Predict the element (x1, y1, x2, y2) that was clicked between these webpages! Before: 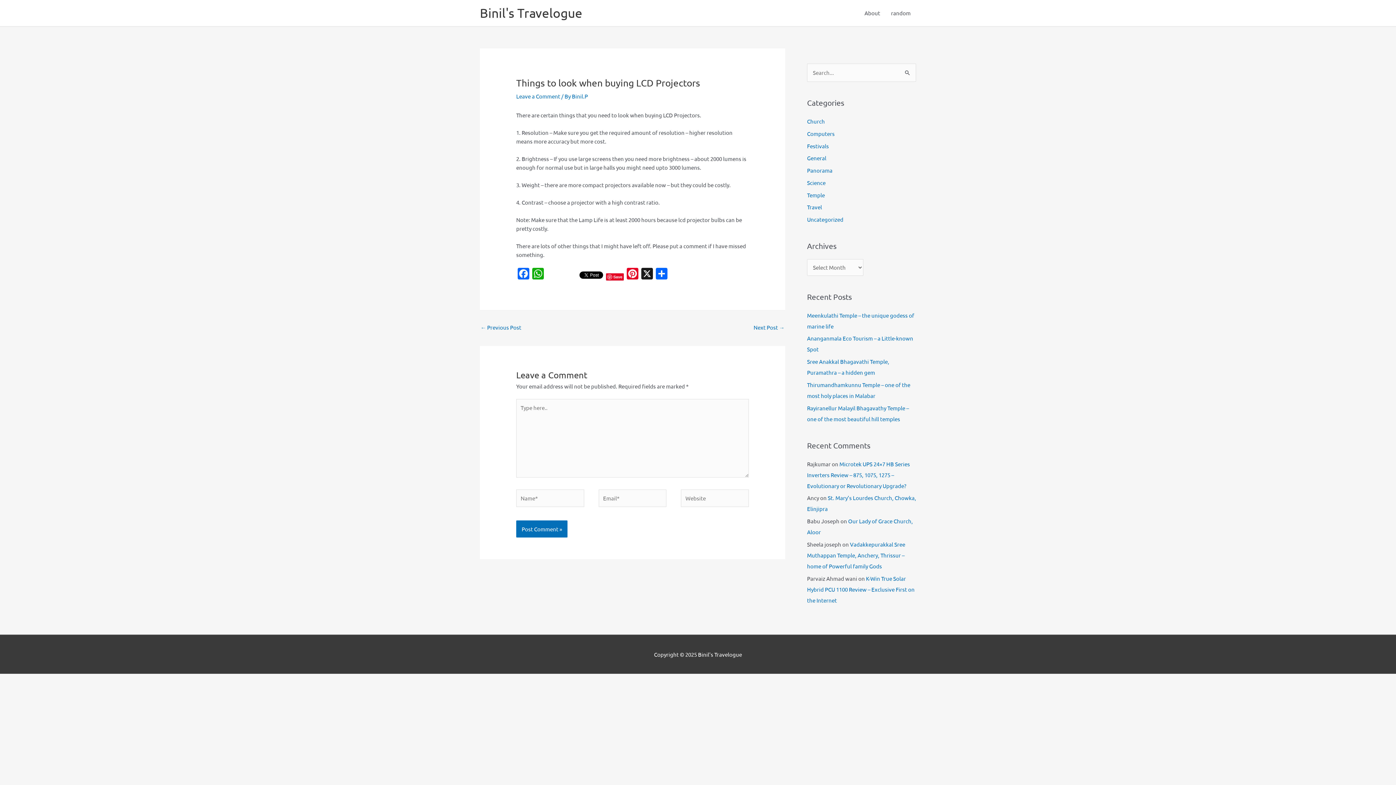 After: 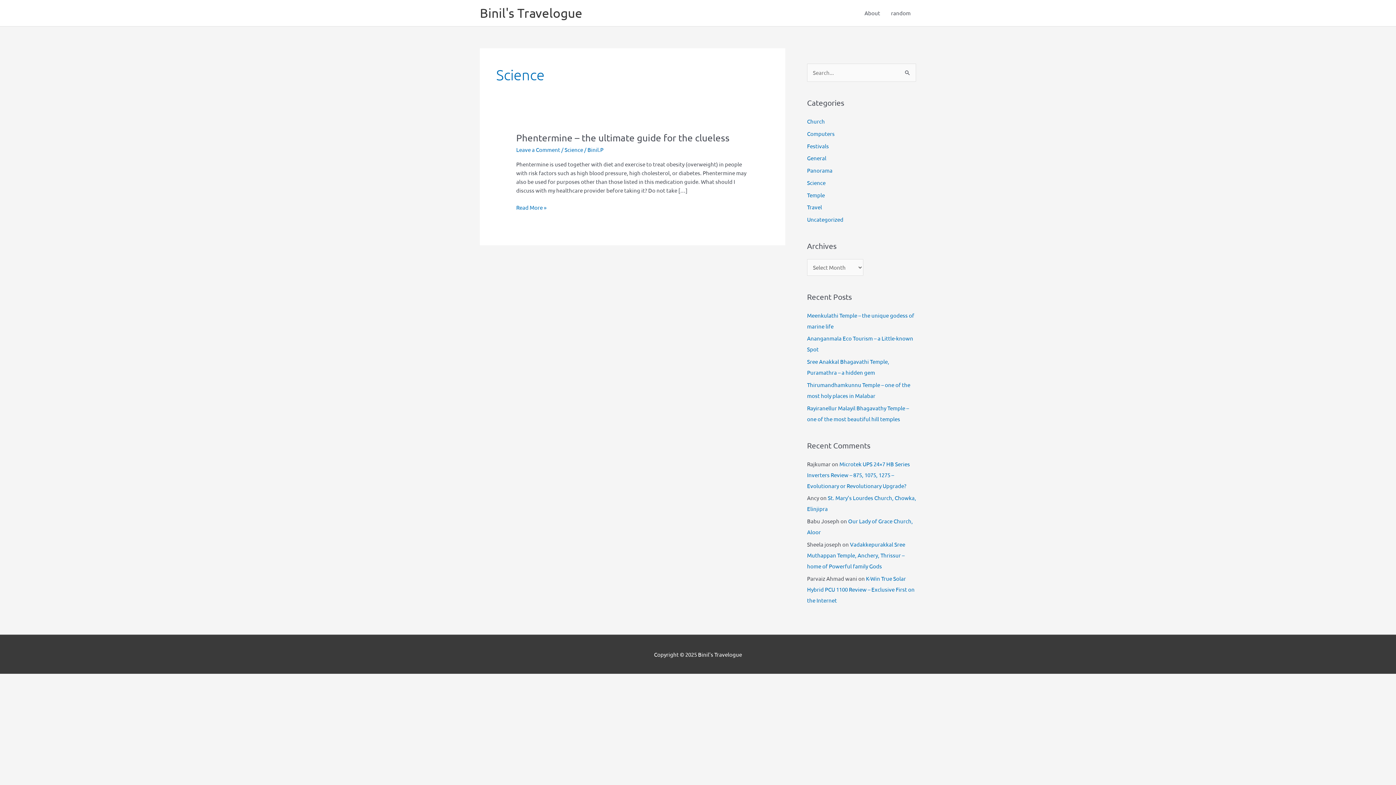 Action: bbox: (807, 179, 825, 186) label: Science